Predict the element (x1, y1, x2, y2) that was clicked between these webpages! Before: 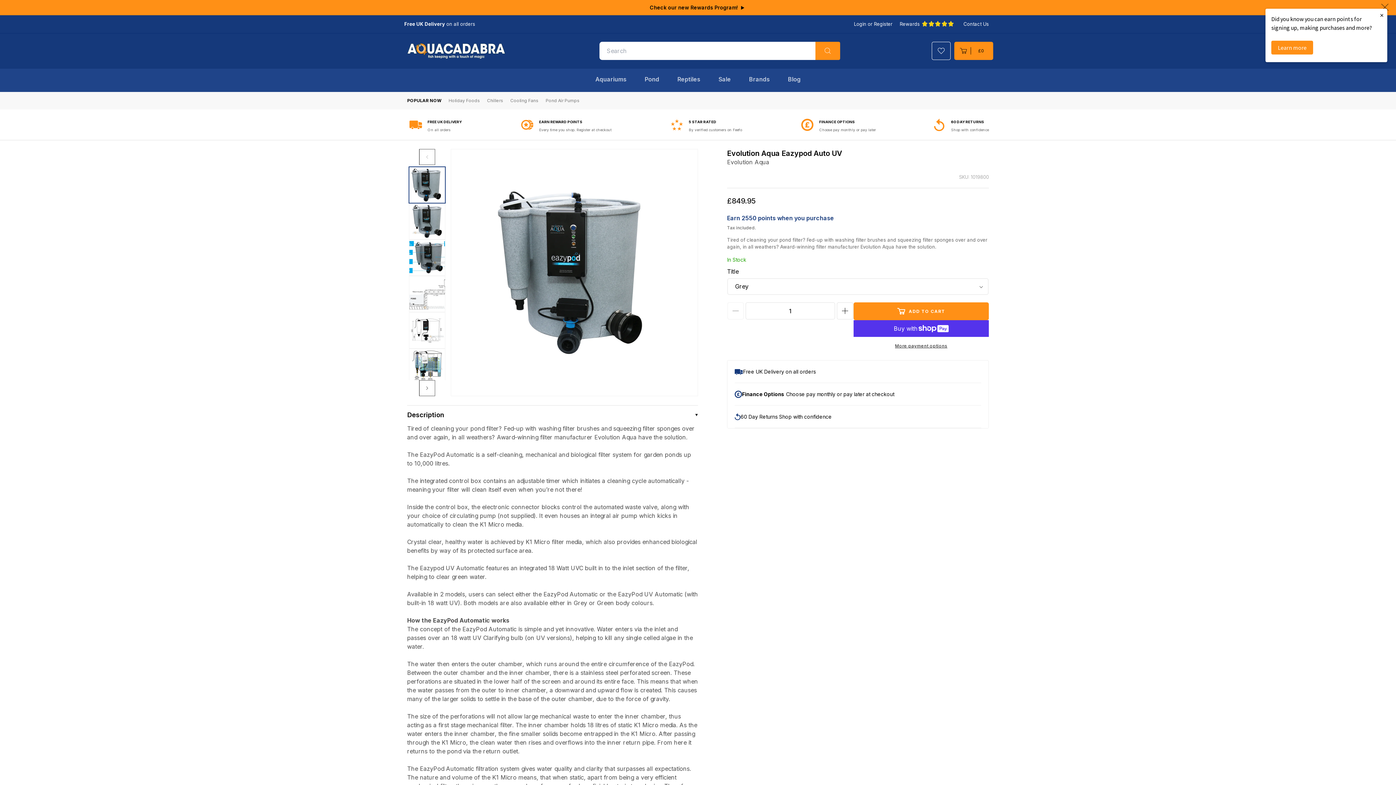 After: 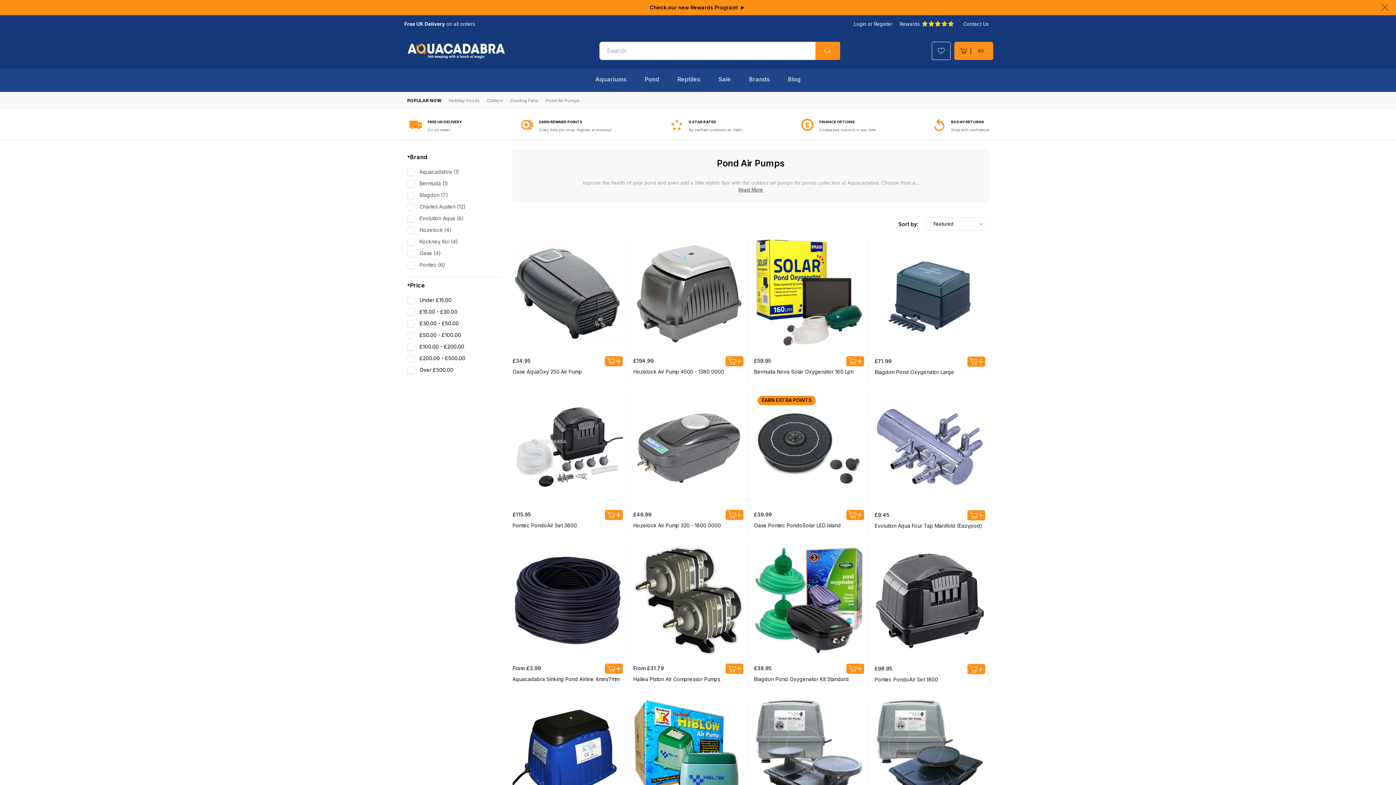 Action: bbox: (545, 97, 579, 104) label: Pond Air Pumps